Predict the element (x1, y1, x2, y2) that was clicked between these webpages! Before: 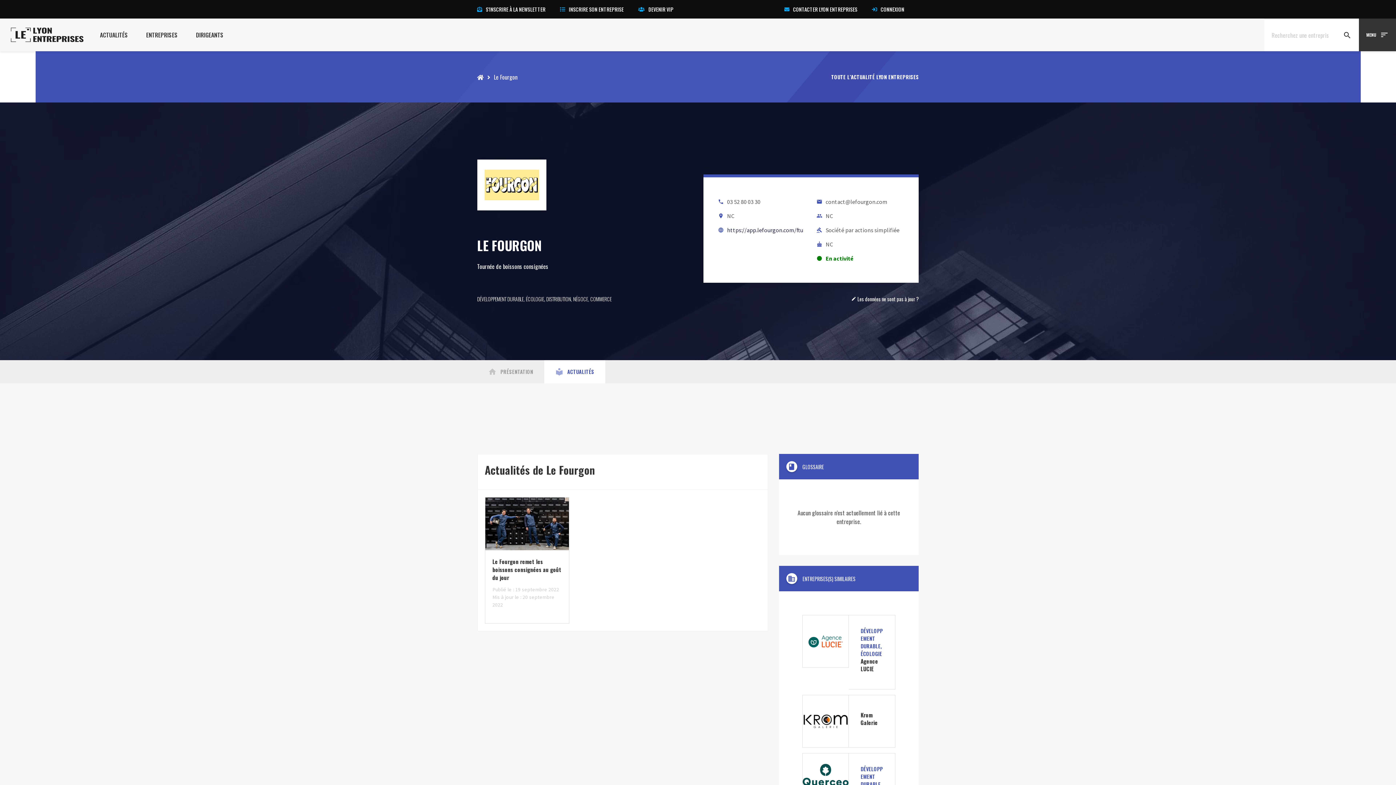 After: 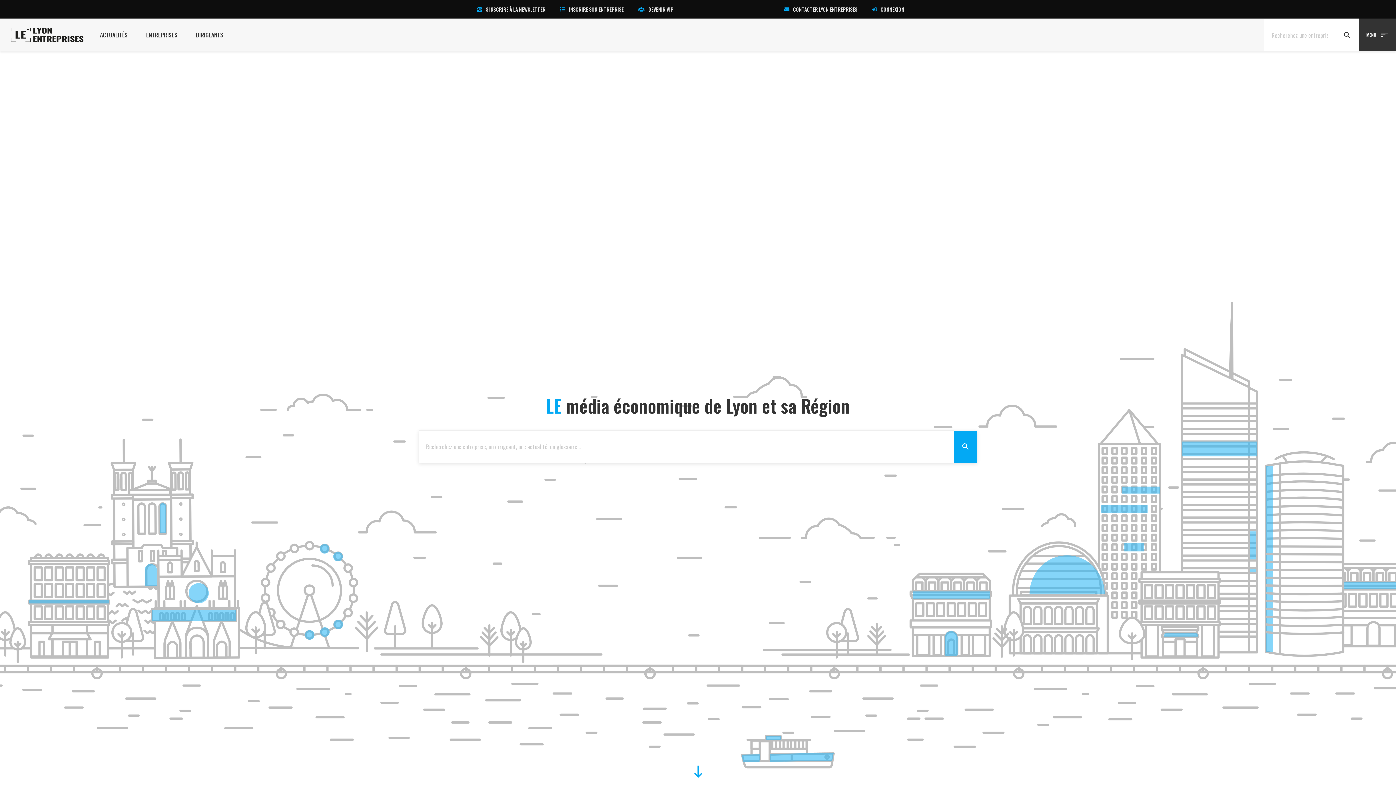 Action: label: Accueil bbox: (477, 72, 483, 81)